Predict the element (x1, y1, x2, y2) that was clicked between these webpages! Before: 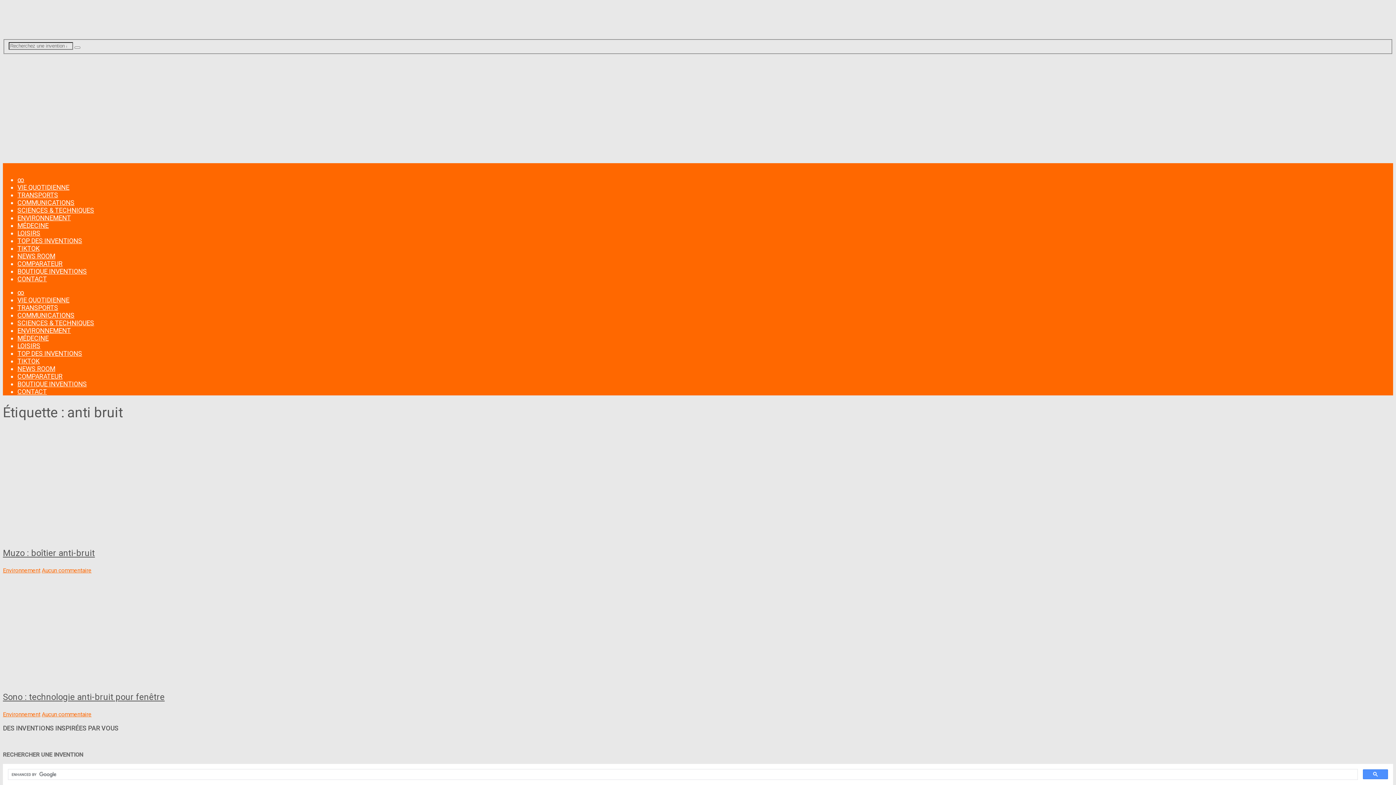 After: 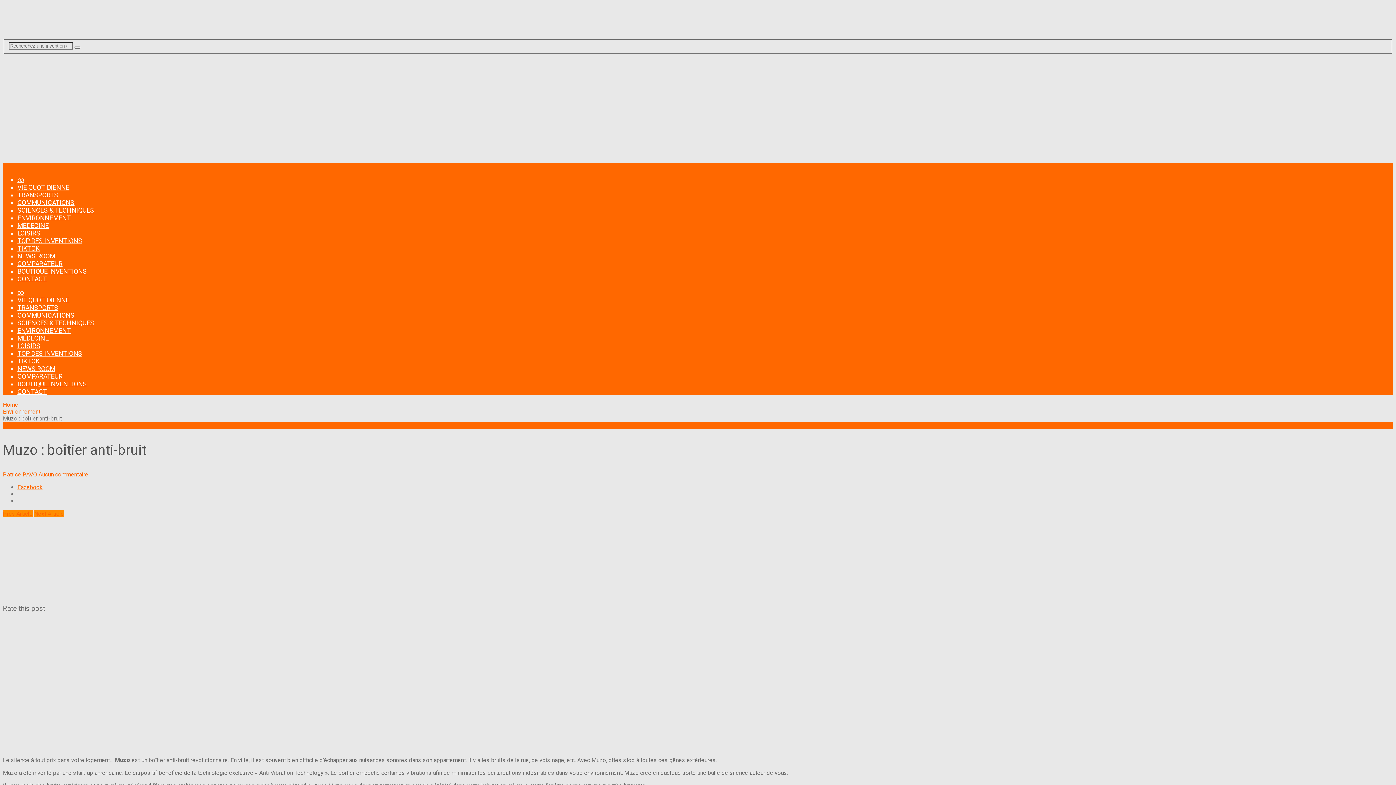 Action: label: Aucun commentaire bbox: (41, 567, 91, 574)